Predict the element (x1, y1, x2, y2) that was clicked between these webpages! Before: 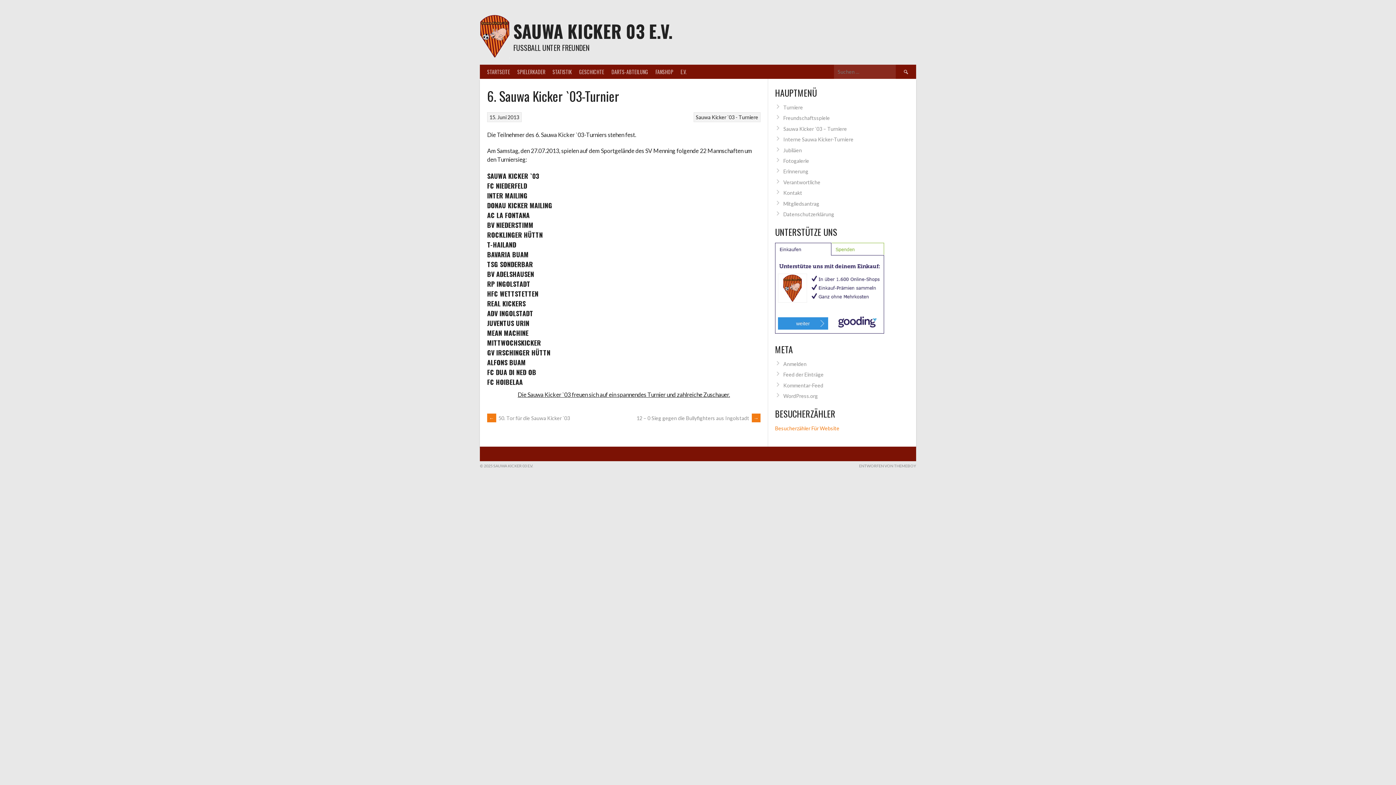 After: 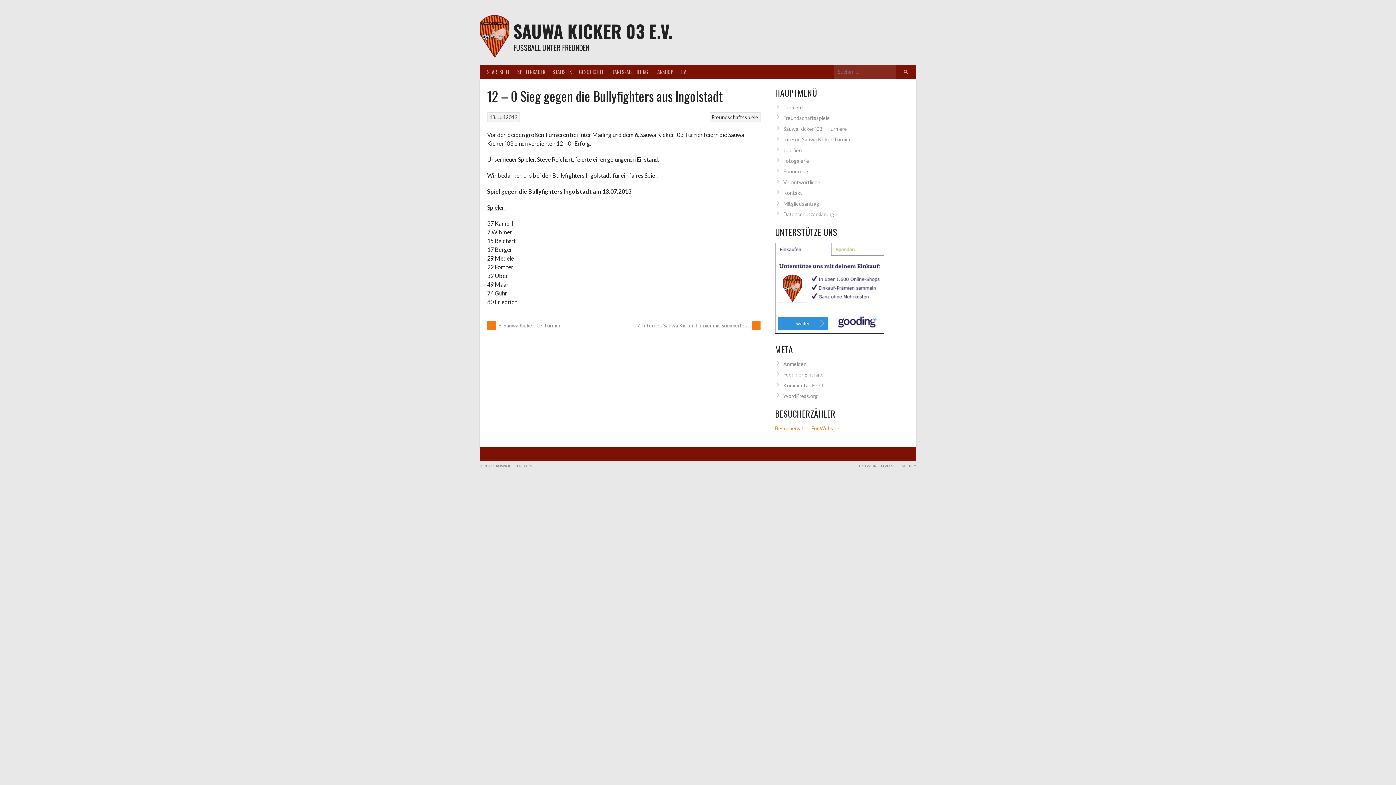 Action: label: 12 – 0 Sieg gegen die Bullyfighters aus Ingolstadt → bbox: (636, 415, 760, 421)